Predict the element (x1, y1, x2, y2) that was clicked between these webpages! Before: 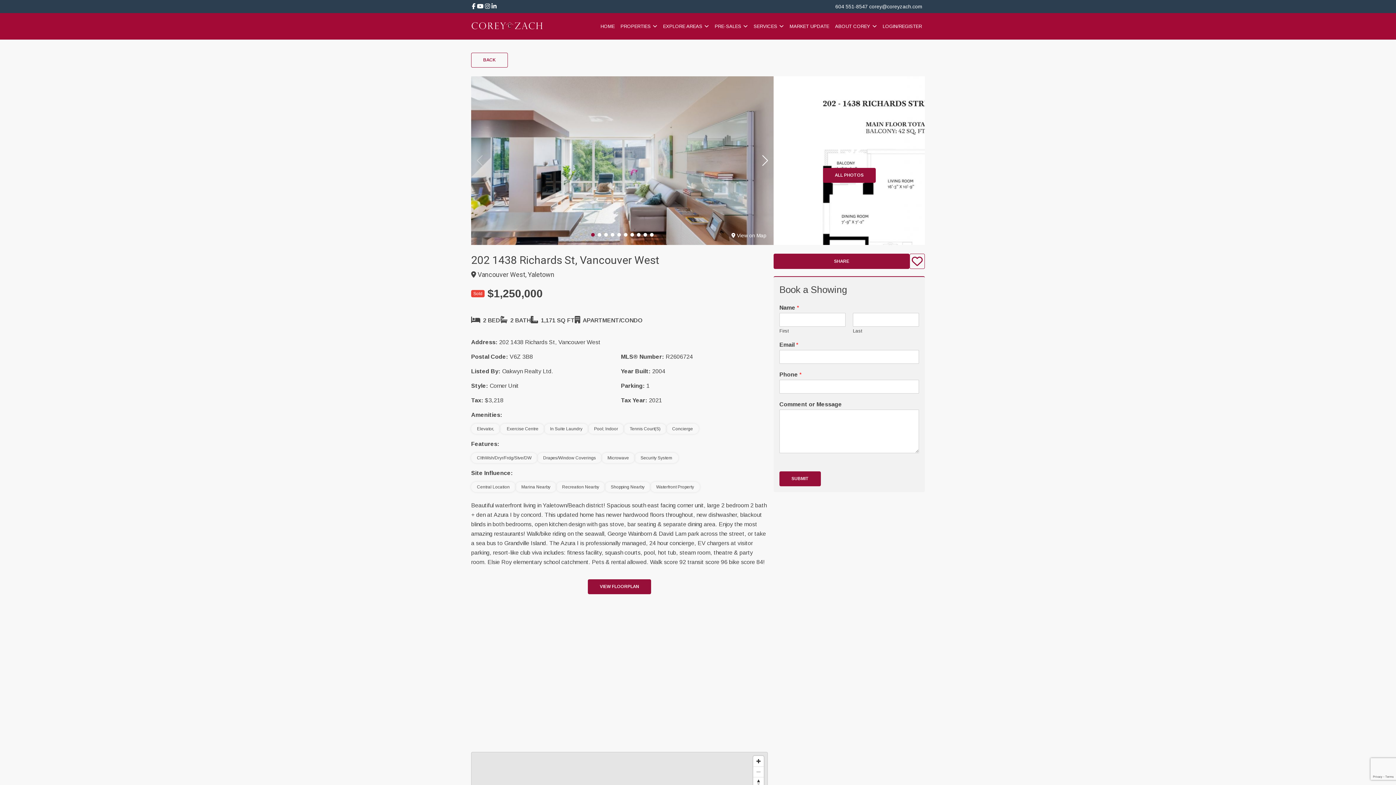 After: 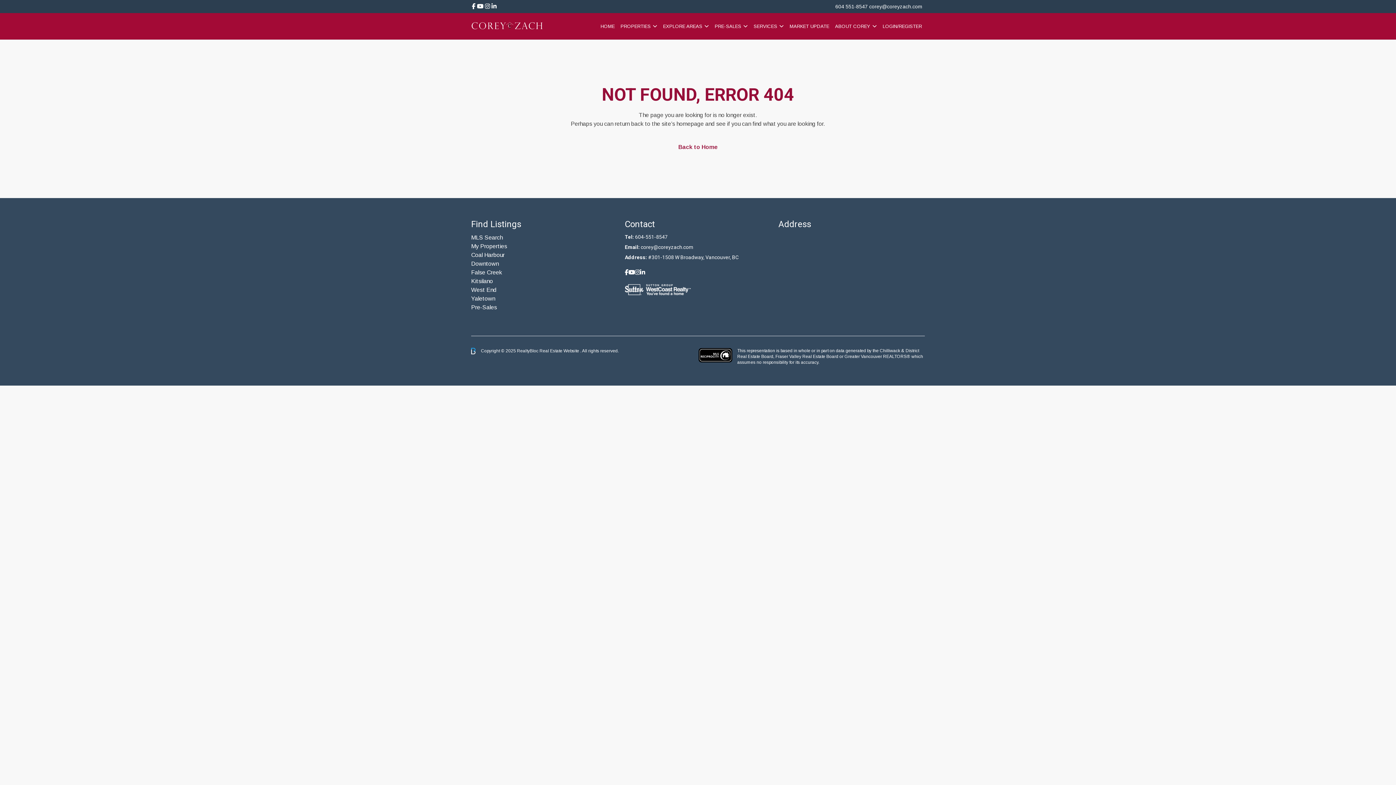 Action: label: corey@coreyzach.com bbox: (869, 3, 922, 9)